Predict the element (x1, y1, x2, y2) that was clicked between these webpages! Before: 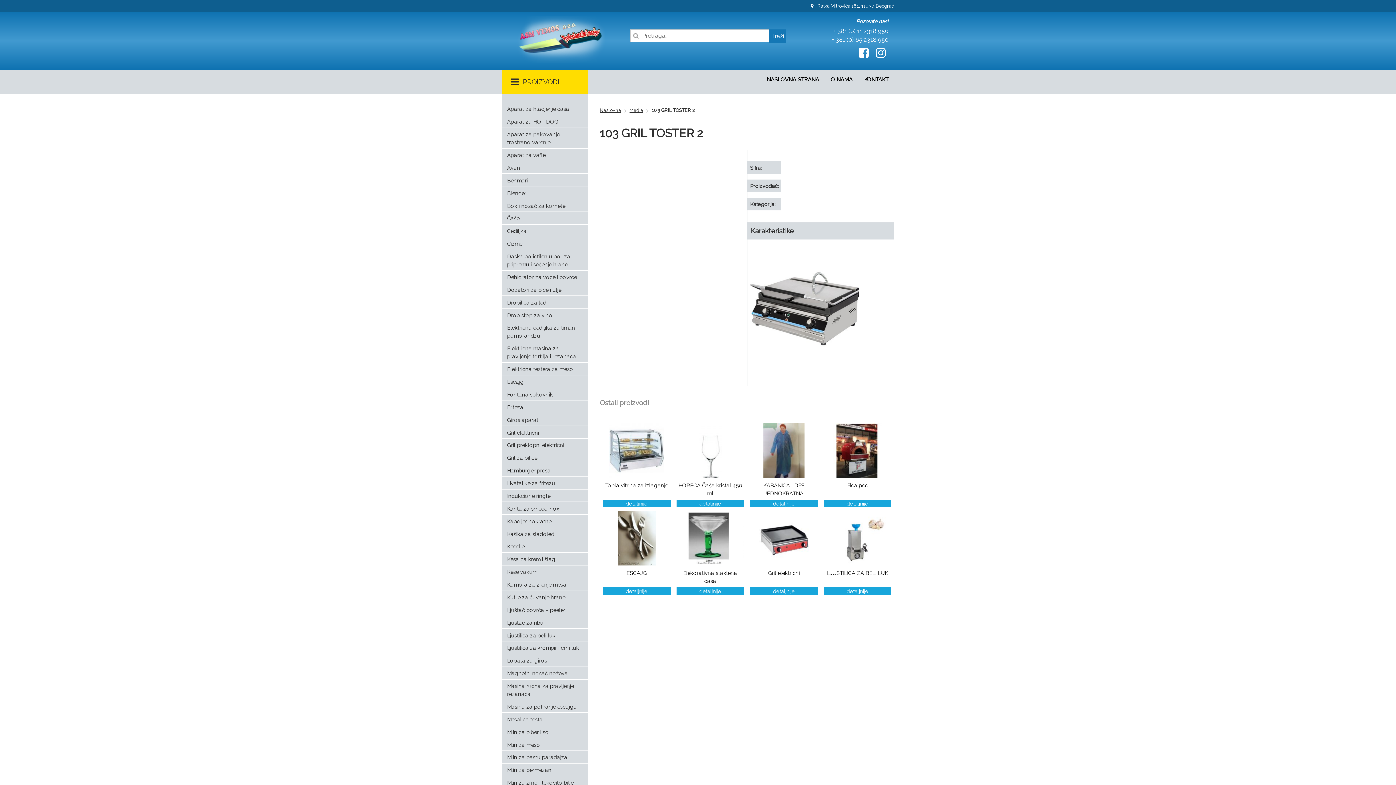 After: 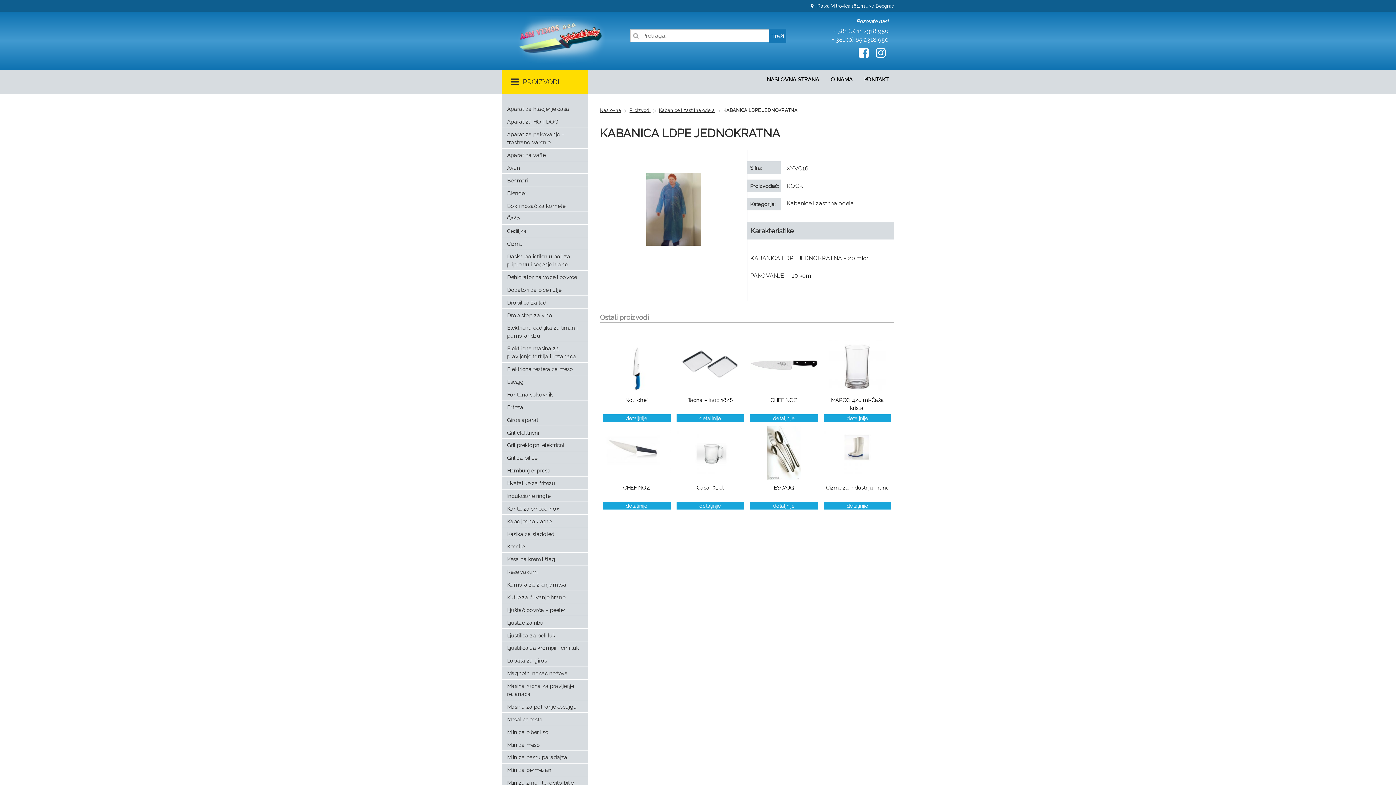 Action: bbox: (773, 500, 795, 506) label: detaljnije